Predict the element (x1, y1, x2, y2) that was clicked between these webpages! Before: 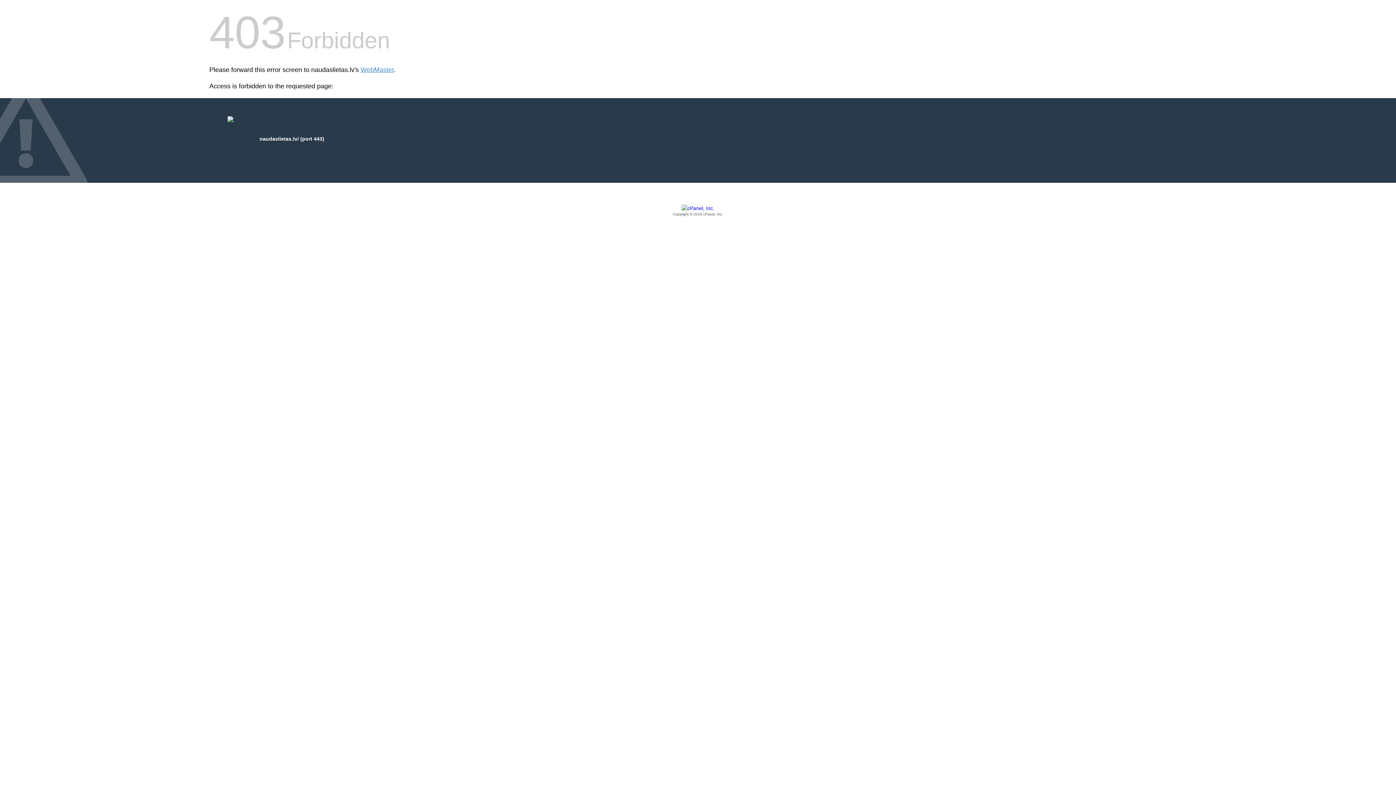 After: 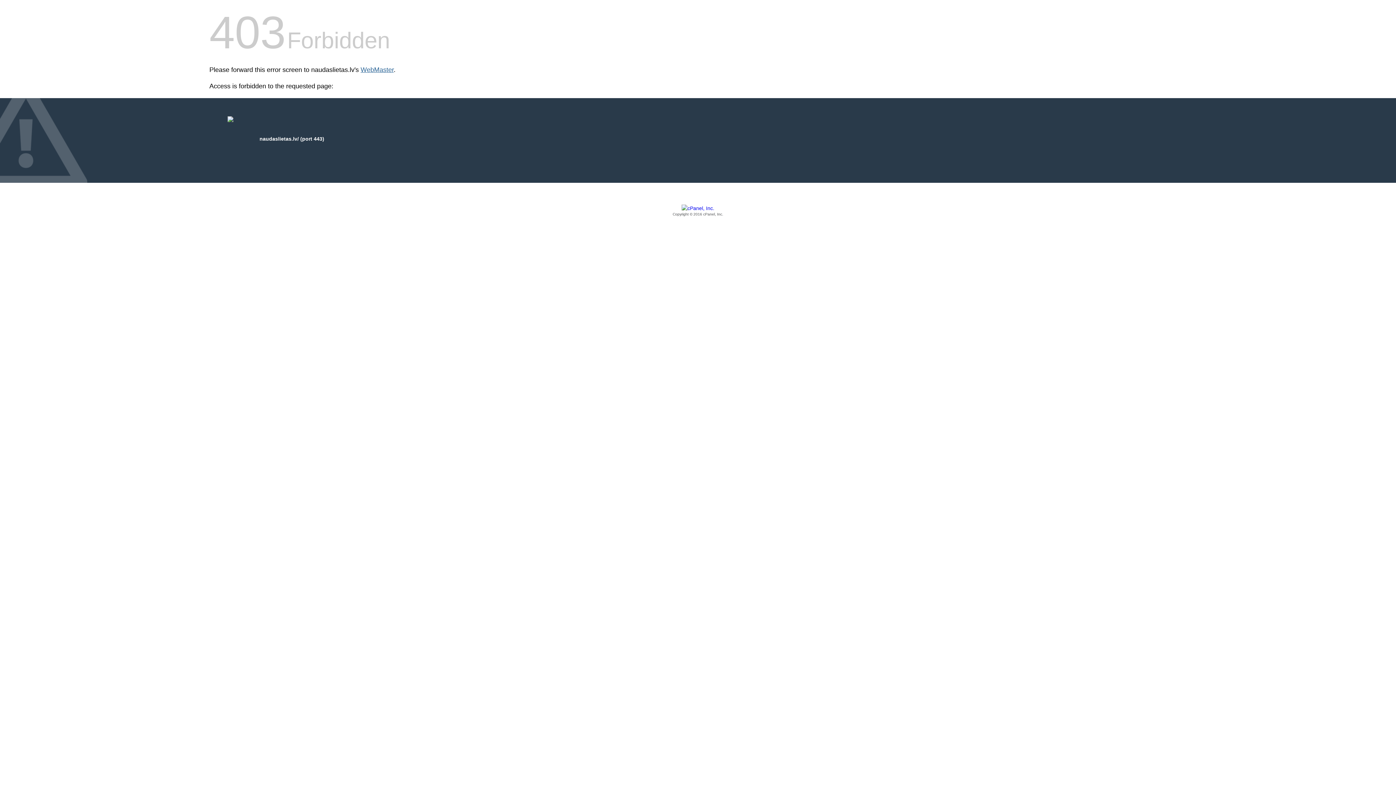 Action: bbox: (360, 66, 393, 73) label: WebMaster